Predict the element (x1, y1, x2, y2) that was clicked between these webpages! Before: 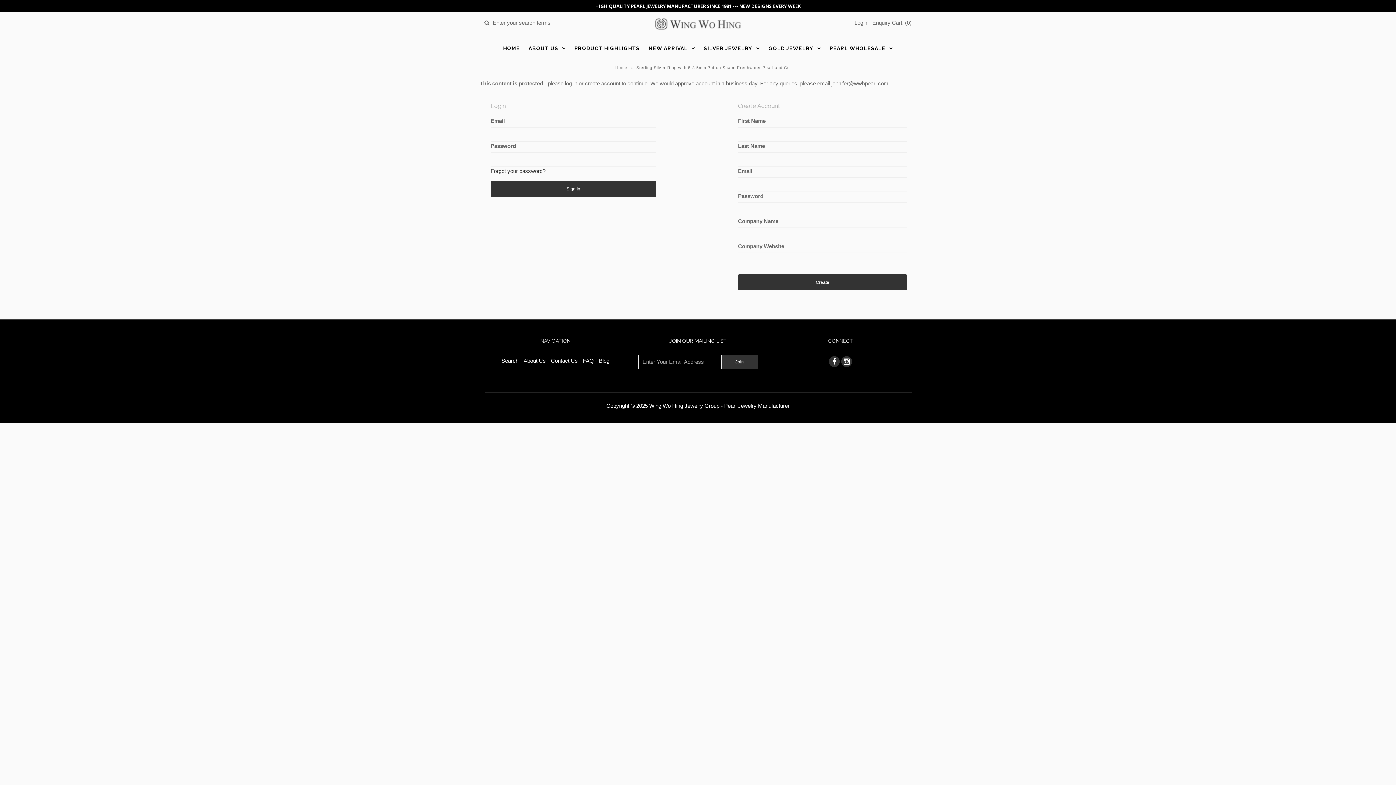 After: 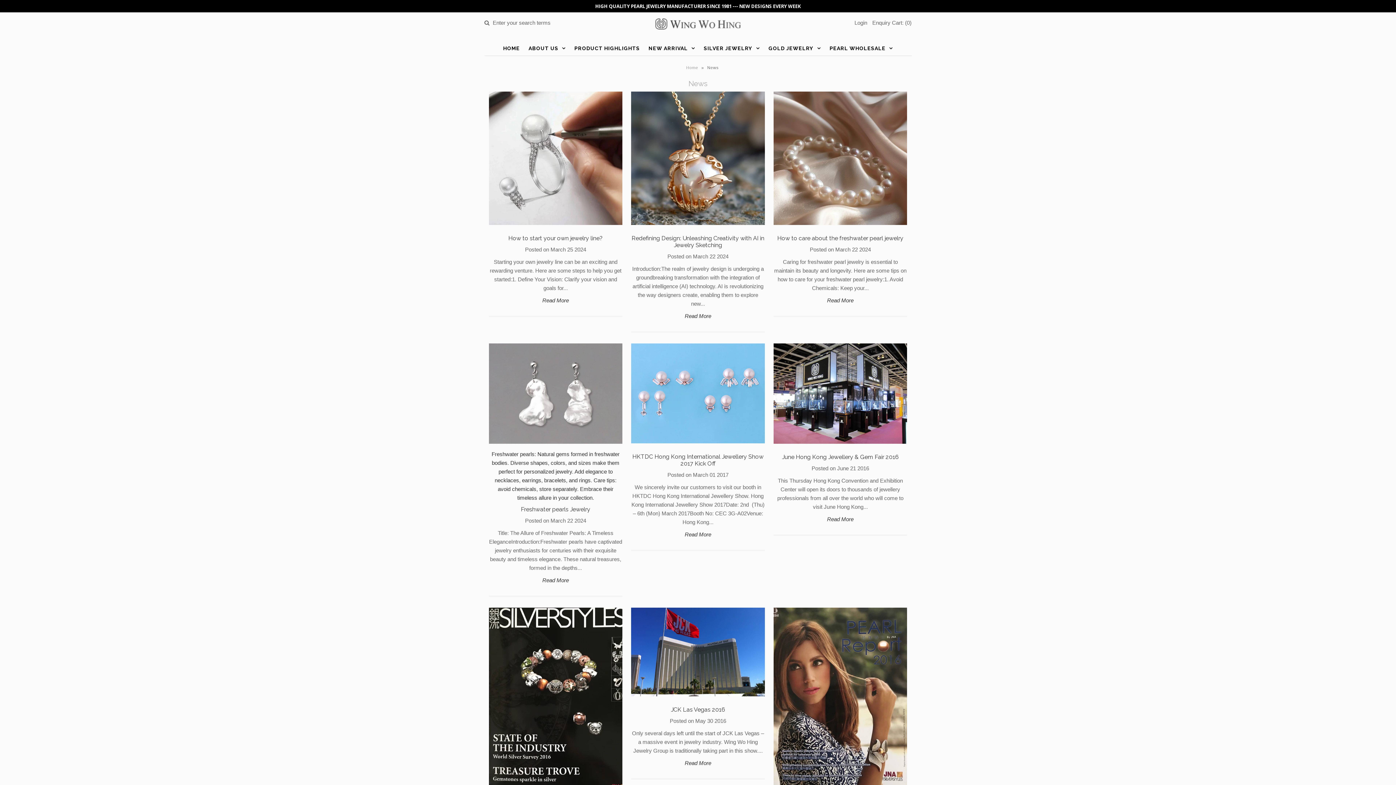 Action: label: Blog bbox: (599, 357, 609, 364)